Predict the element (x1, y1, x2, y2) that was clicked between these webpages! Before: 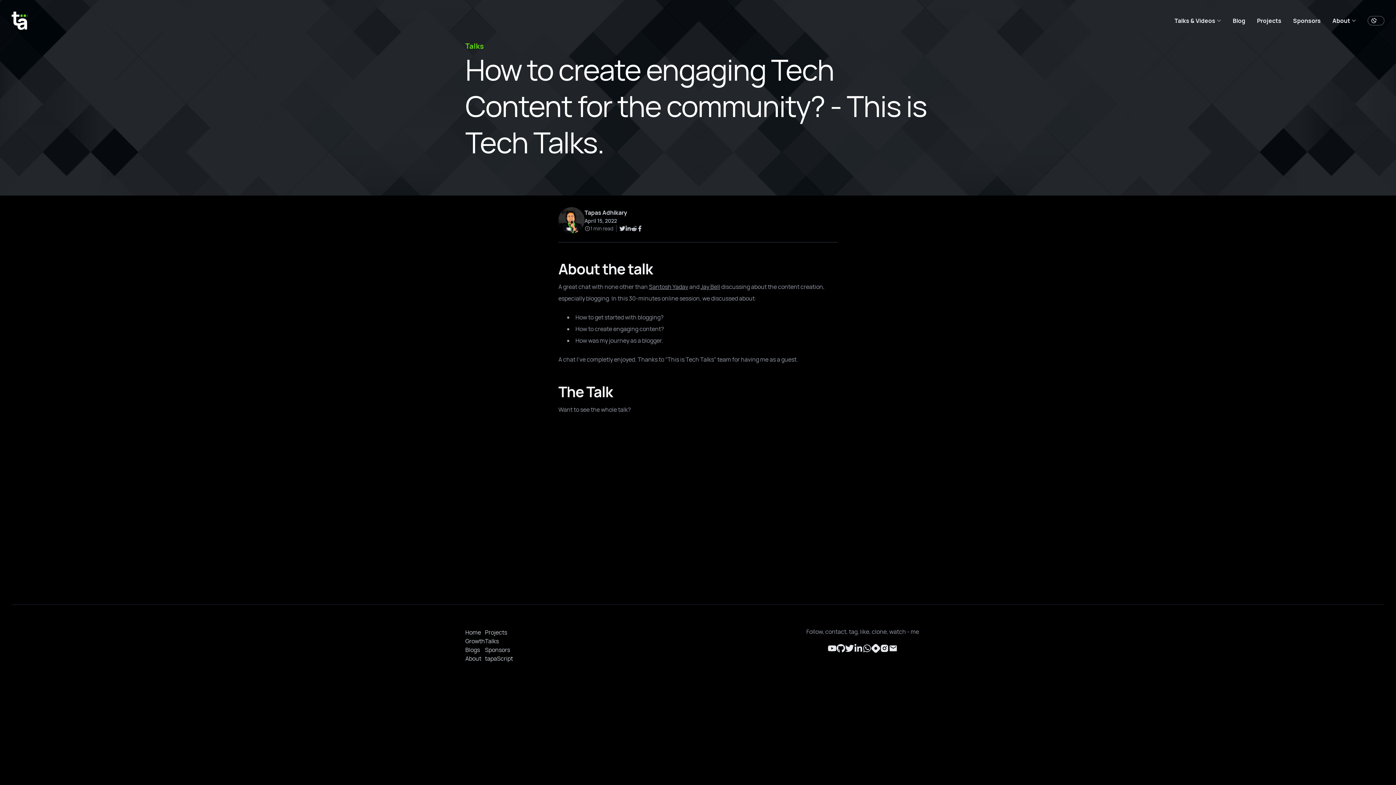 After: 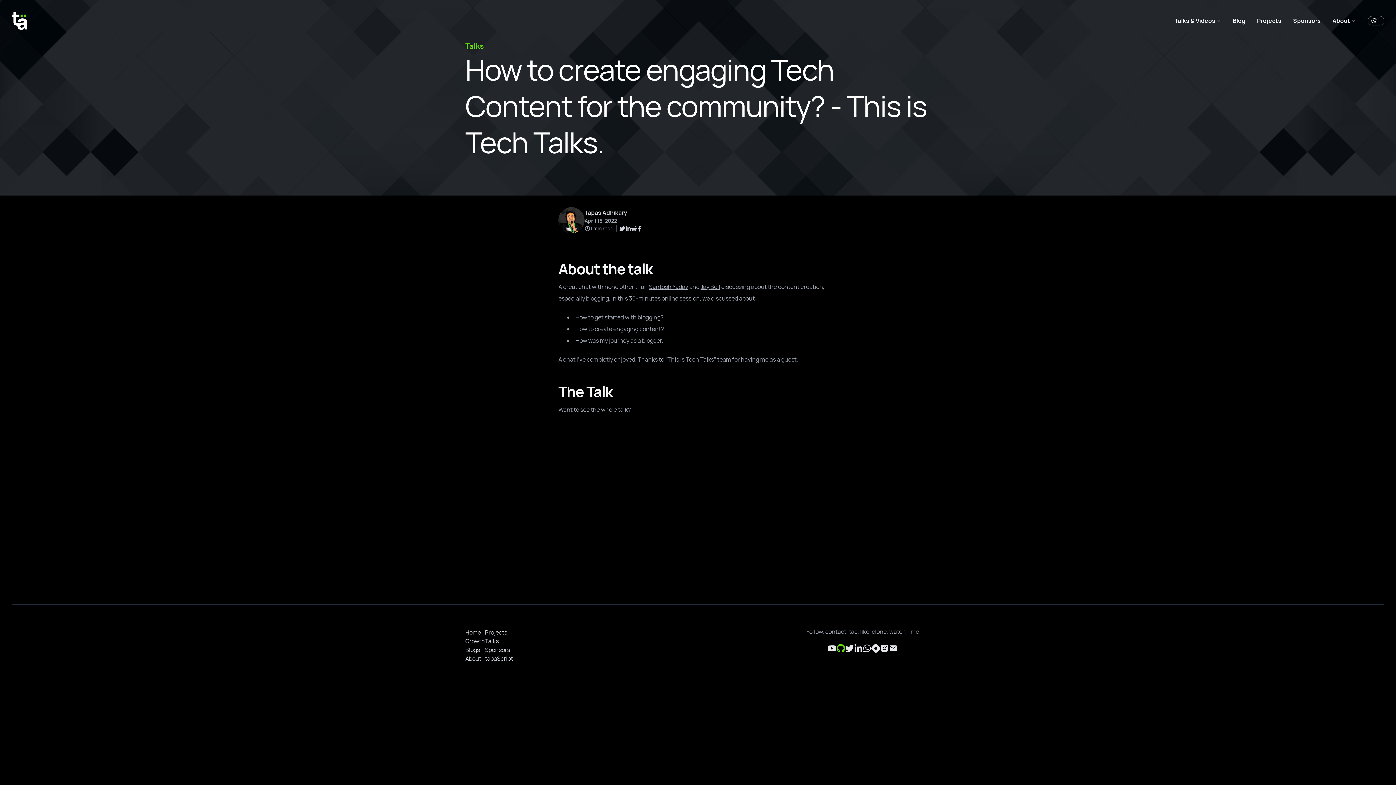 Action: bbox: (836, 644, 845, 653) label: Github